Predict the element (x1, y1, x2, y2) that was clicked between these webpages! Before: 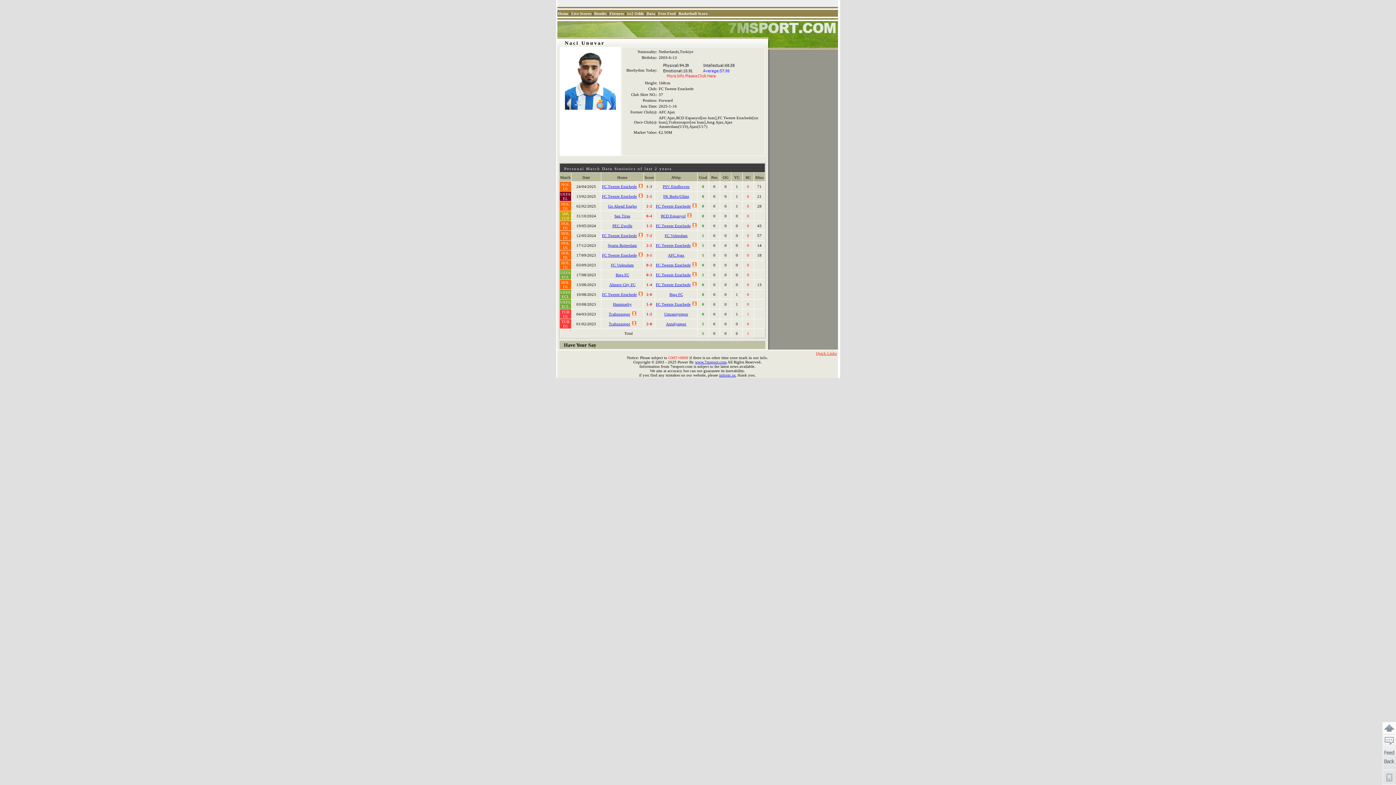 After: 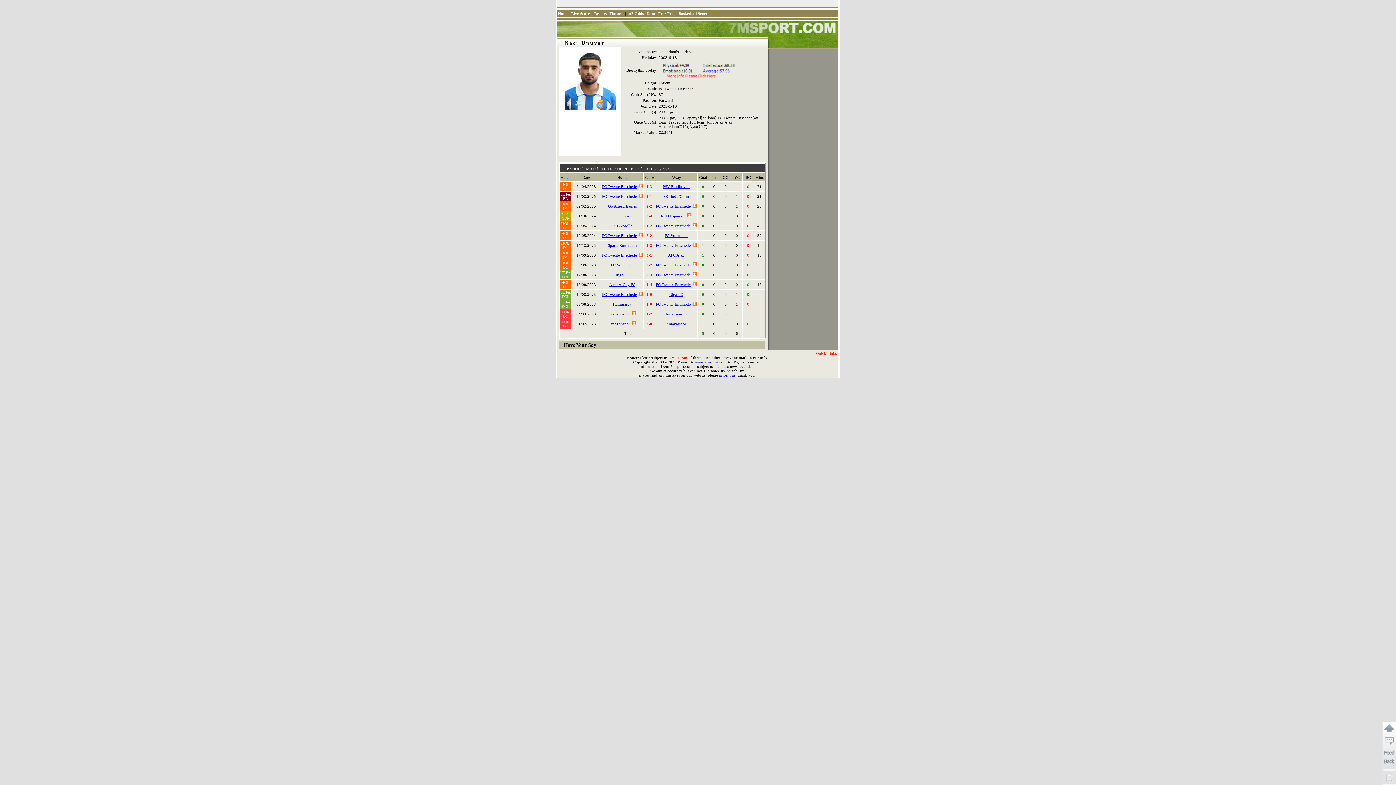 Action: label: 3-1 bbox: (646, 253, 652, 257)